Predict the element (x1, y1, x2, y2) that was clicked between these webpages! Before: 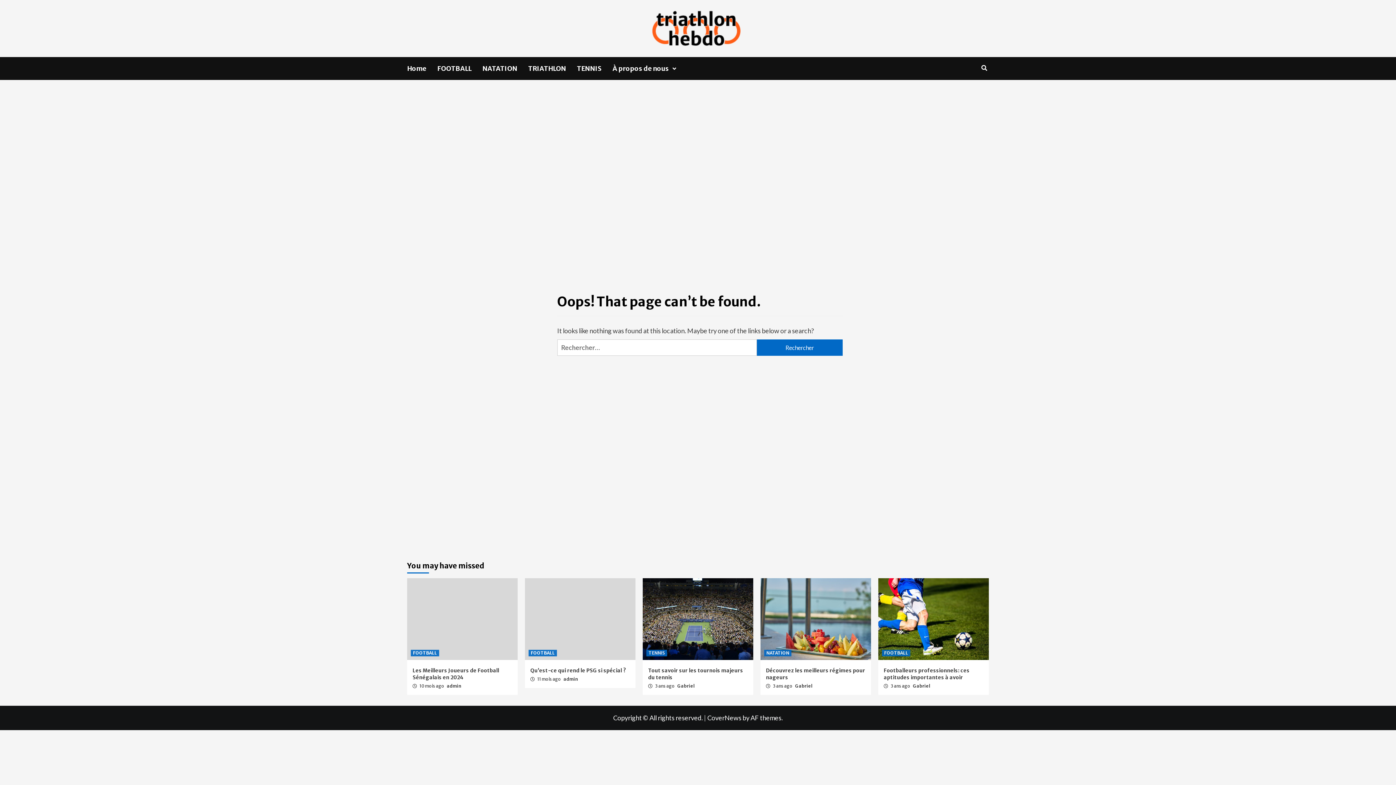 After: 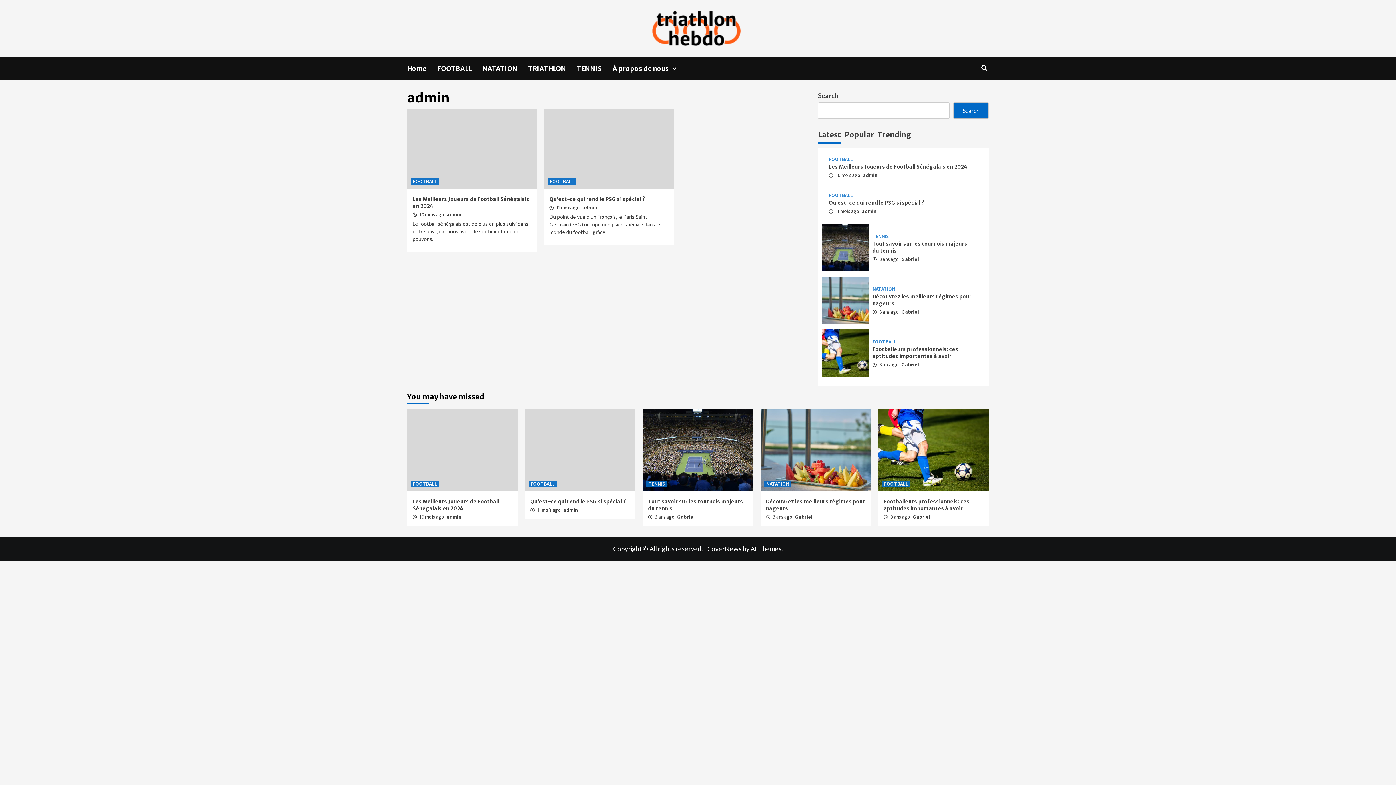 Action: bbox: (563, 676, 578, 682) label: admin